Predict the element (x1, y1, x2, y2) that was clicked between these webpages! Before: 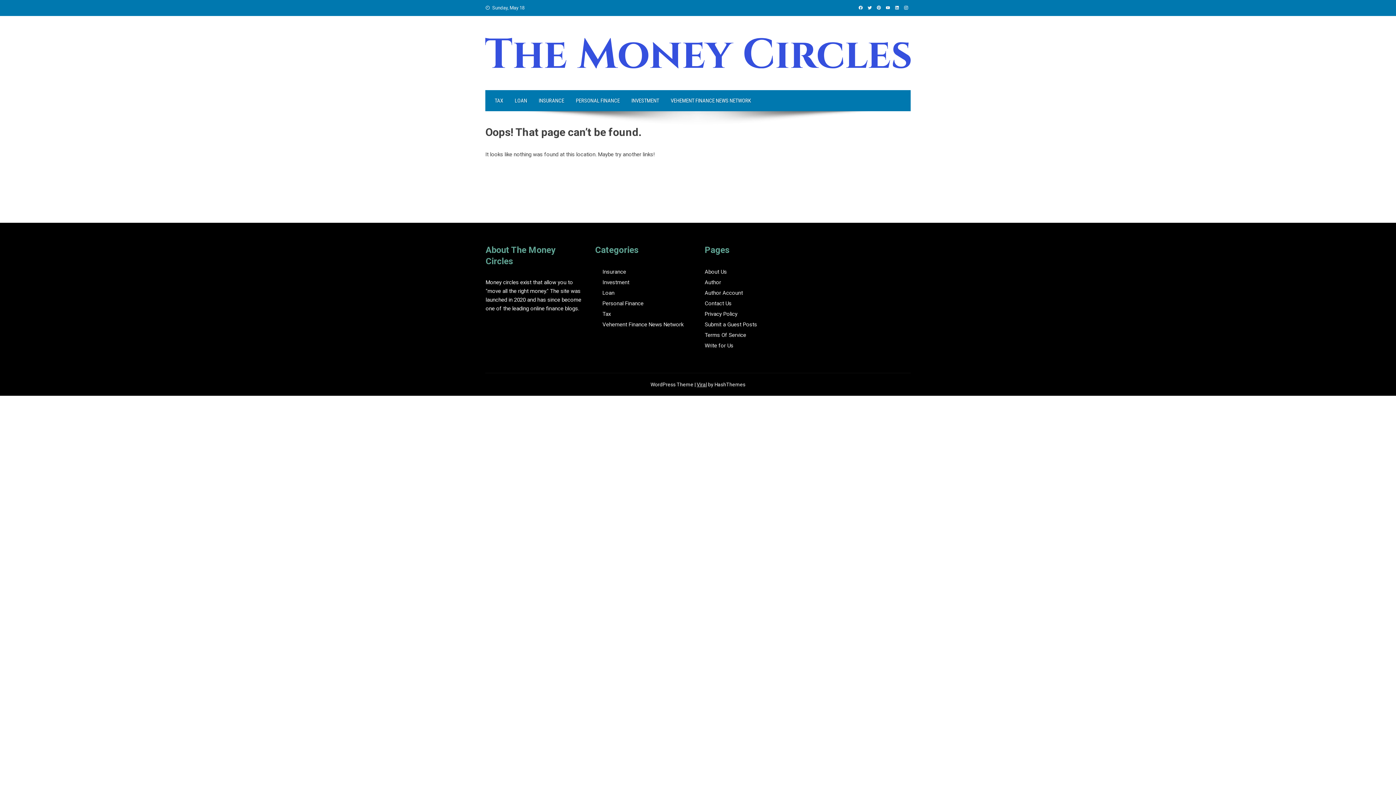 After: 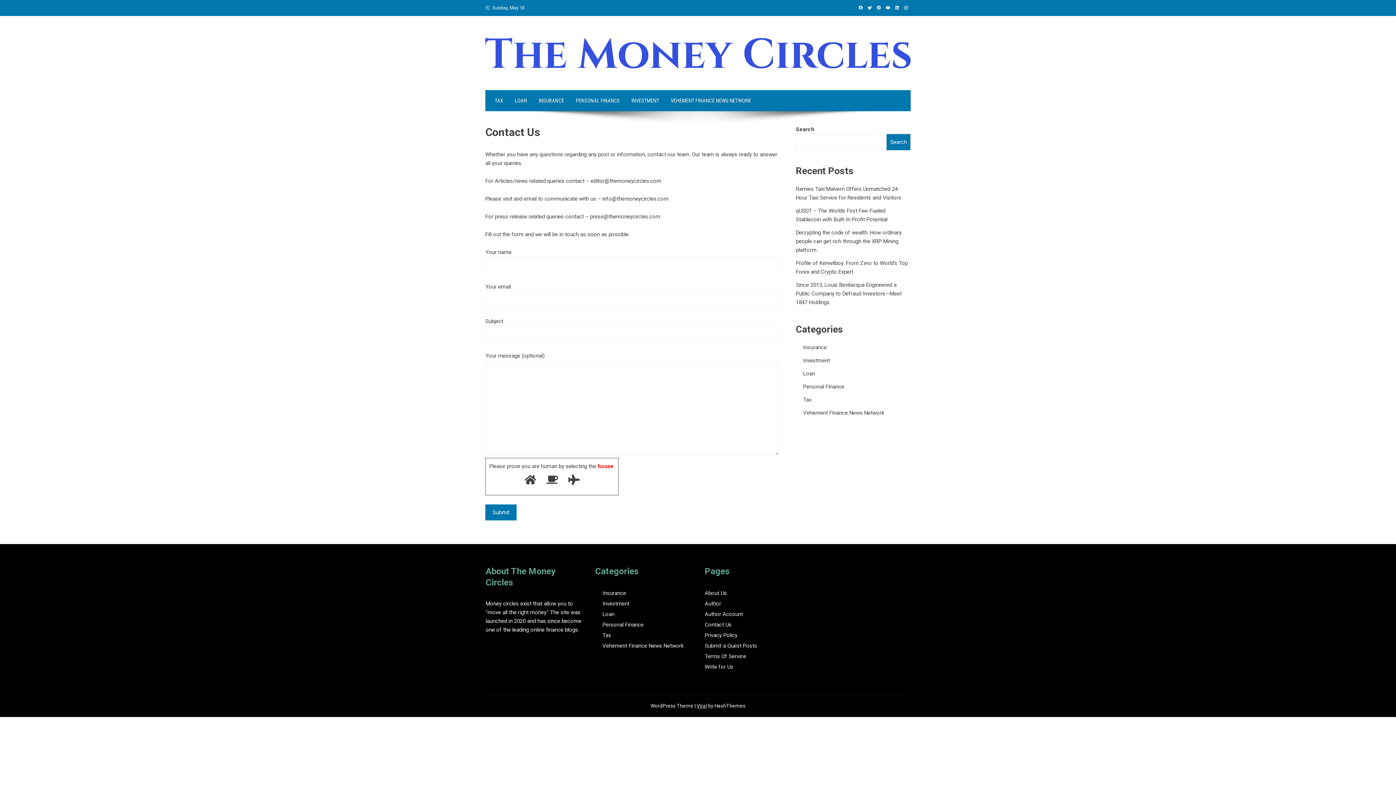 Action: label: Contact Us bbox: (704, 300, 731, 306)